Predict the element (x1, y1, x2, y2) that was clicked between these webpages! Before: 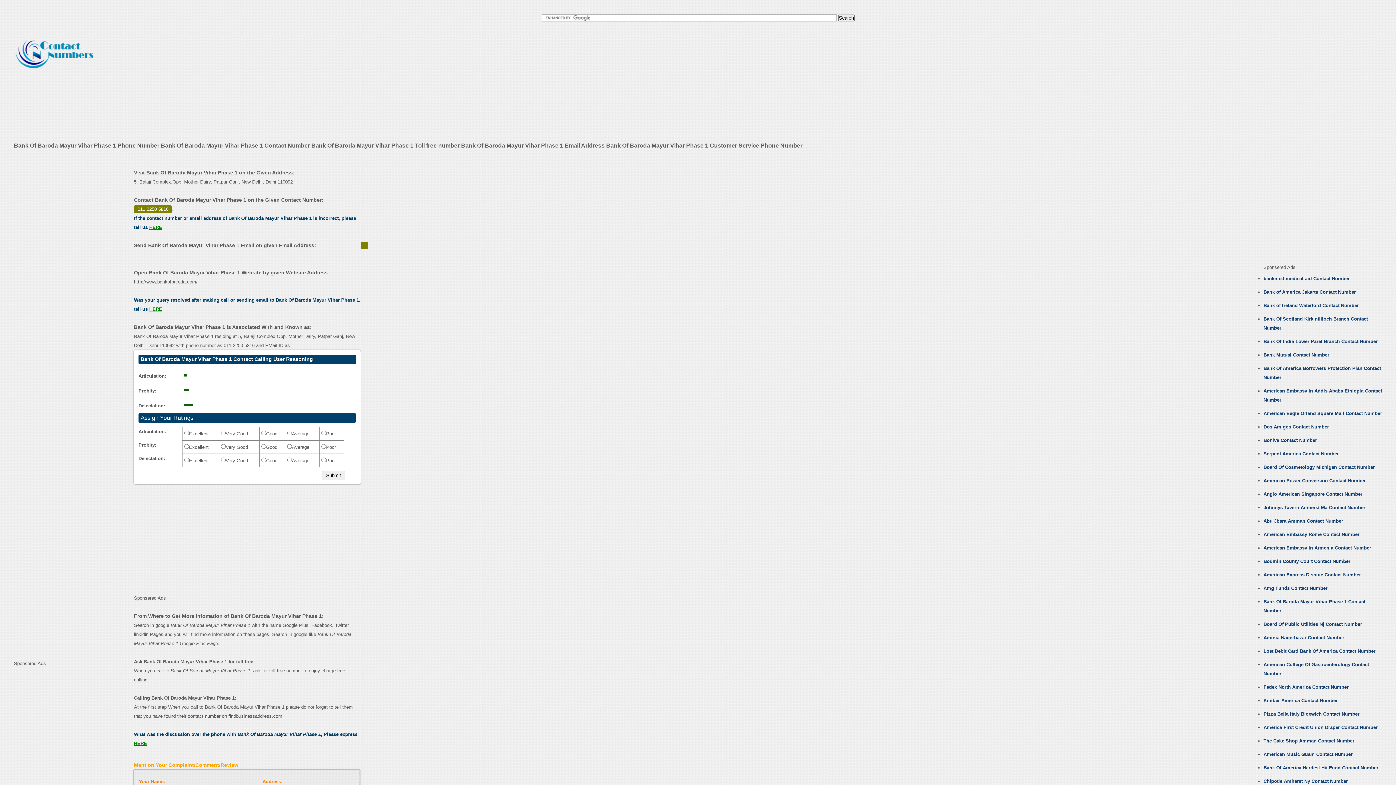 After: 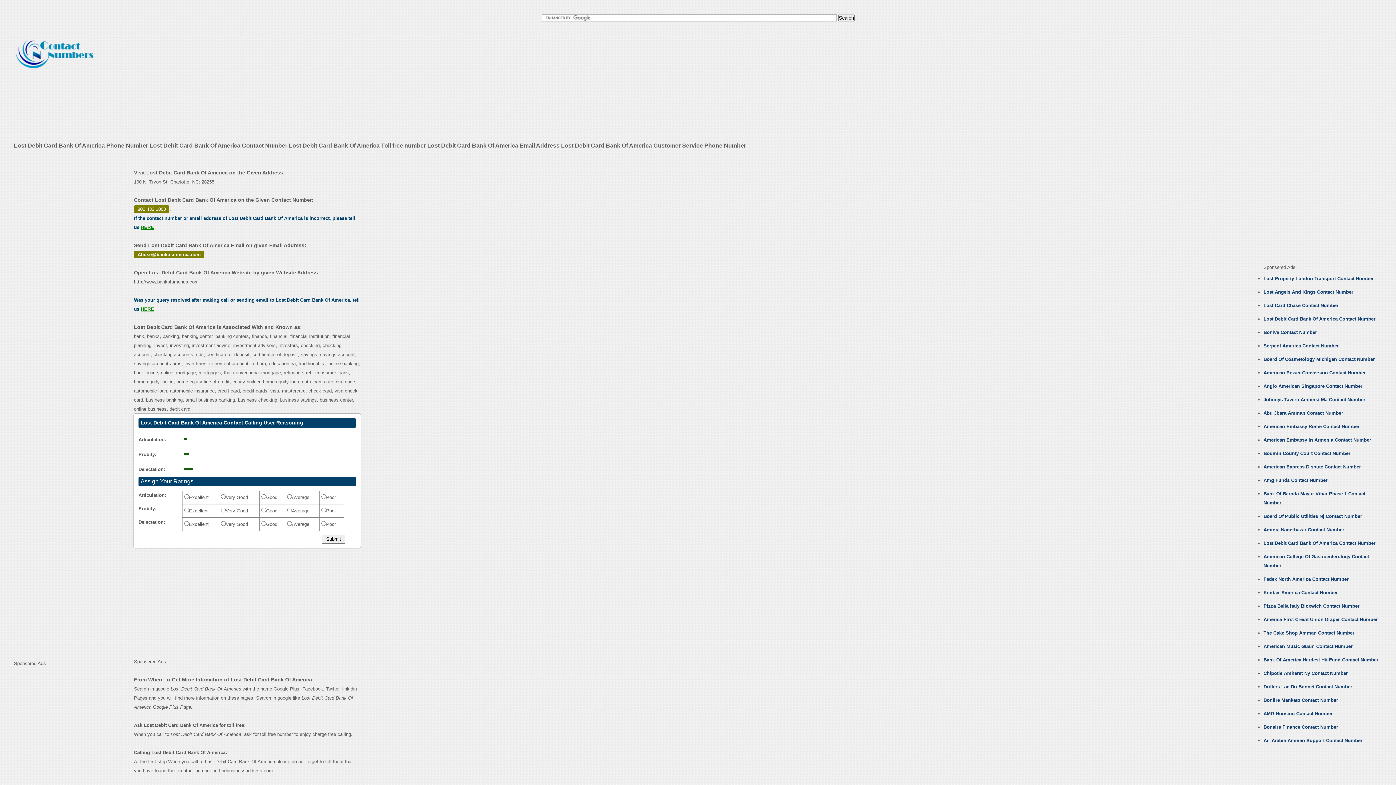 Action: bbox: (1263, 648, 1375, 654) label: Lost Debit Card Bank Of America Contact Number